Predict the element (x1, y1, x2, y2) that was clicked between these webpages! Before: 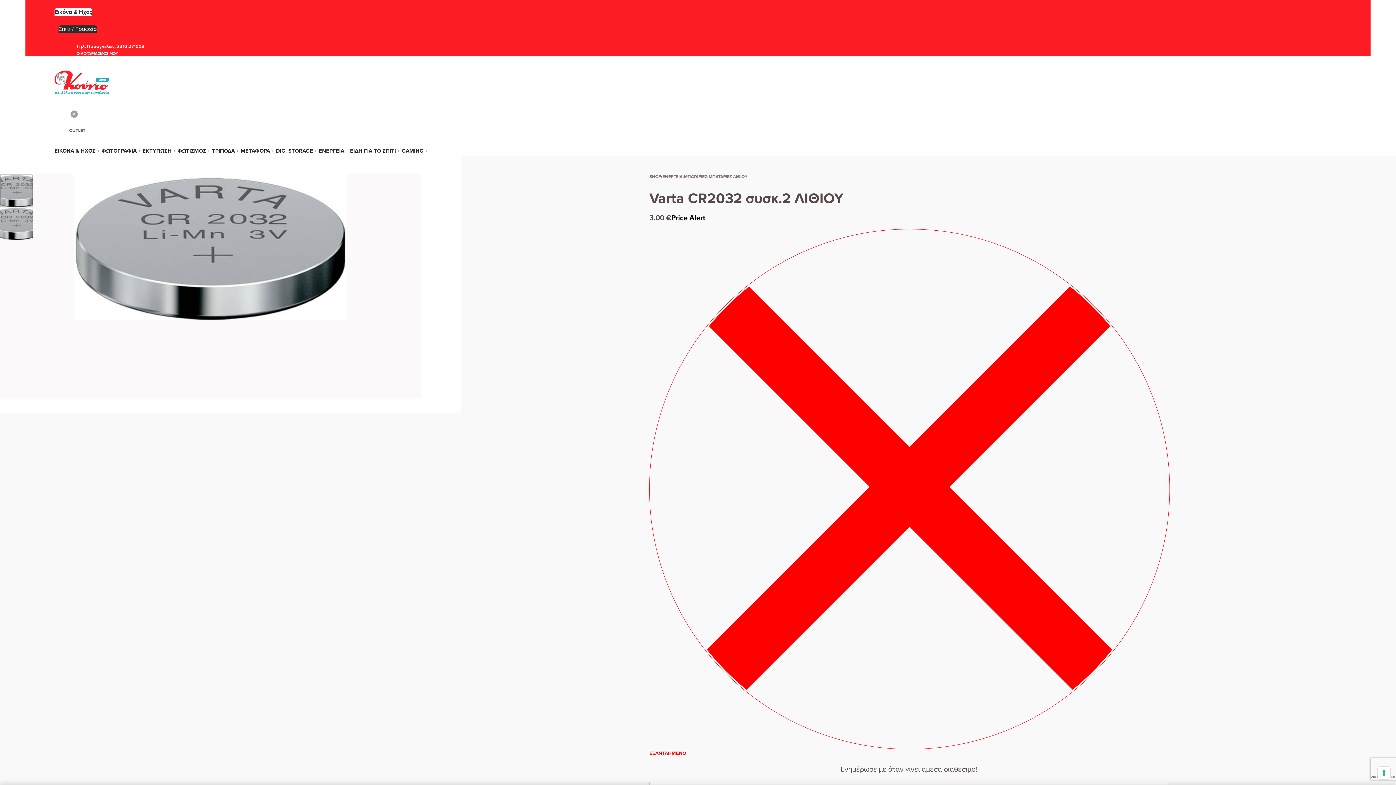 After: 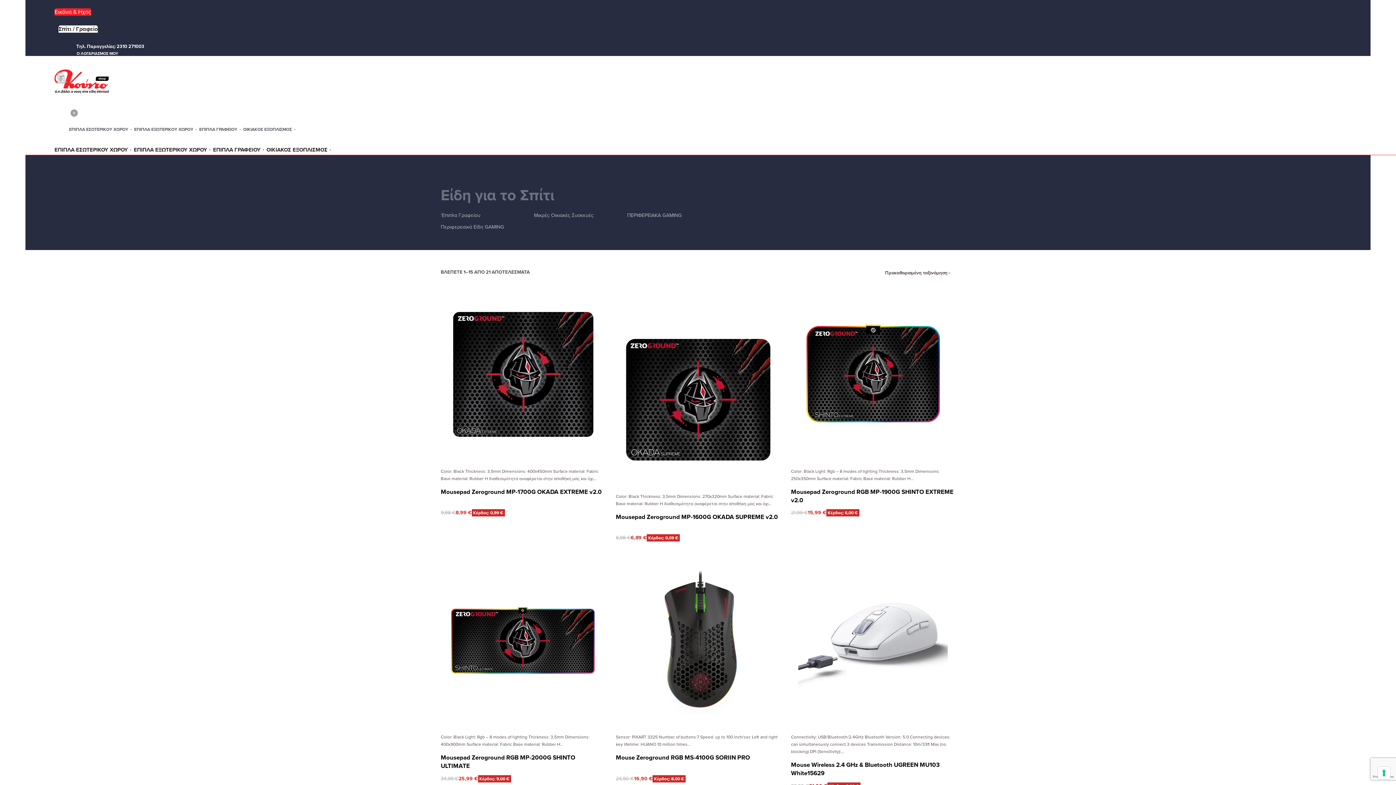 Action: label: ΕΙΔΗ ΓΙΑ ΤΟ ΣΠΙΤΙ bbox: (350, 146, 401, 155)